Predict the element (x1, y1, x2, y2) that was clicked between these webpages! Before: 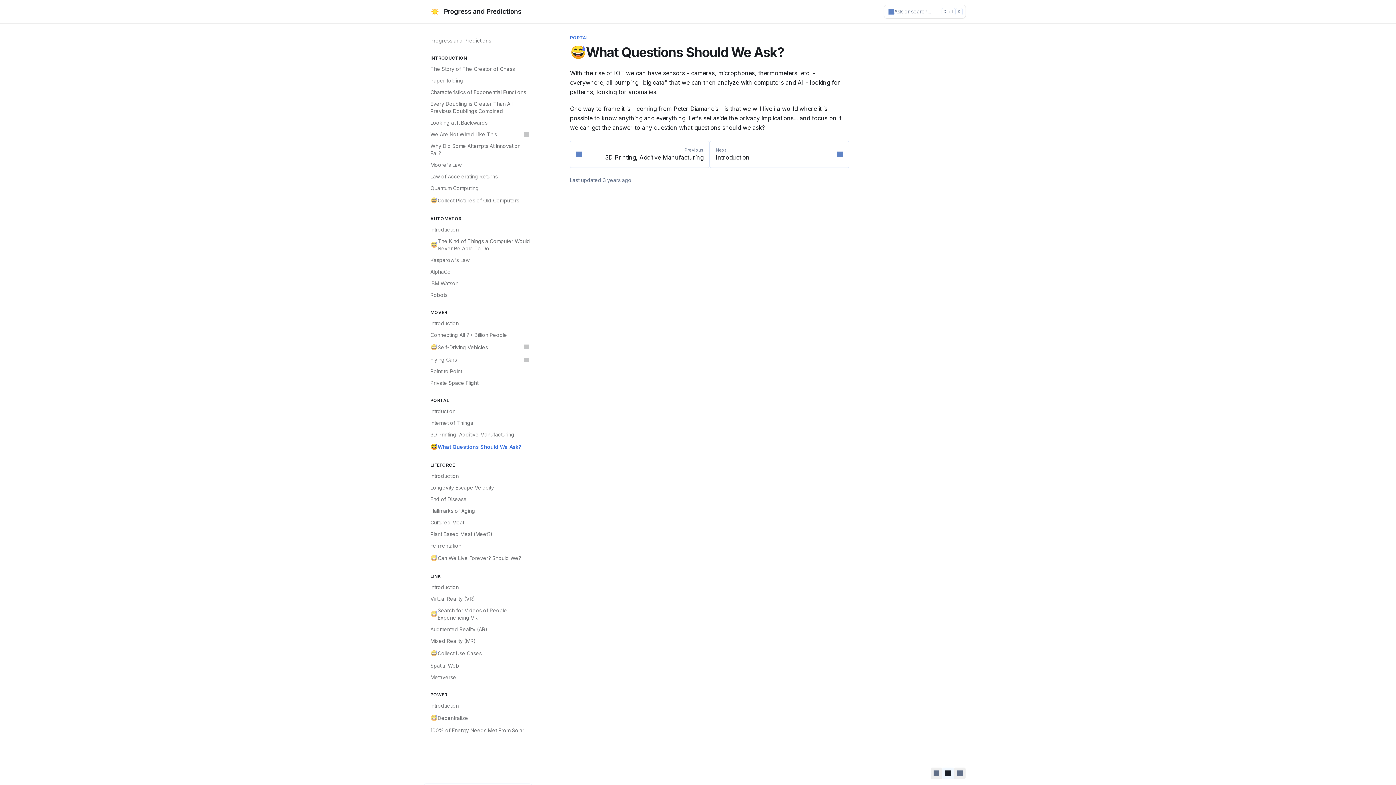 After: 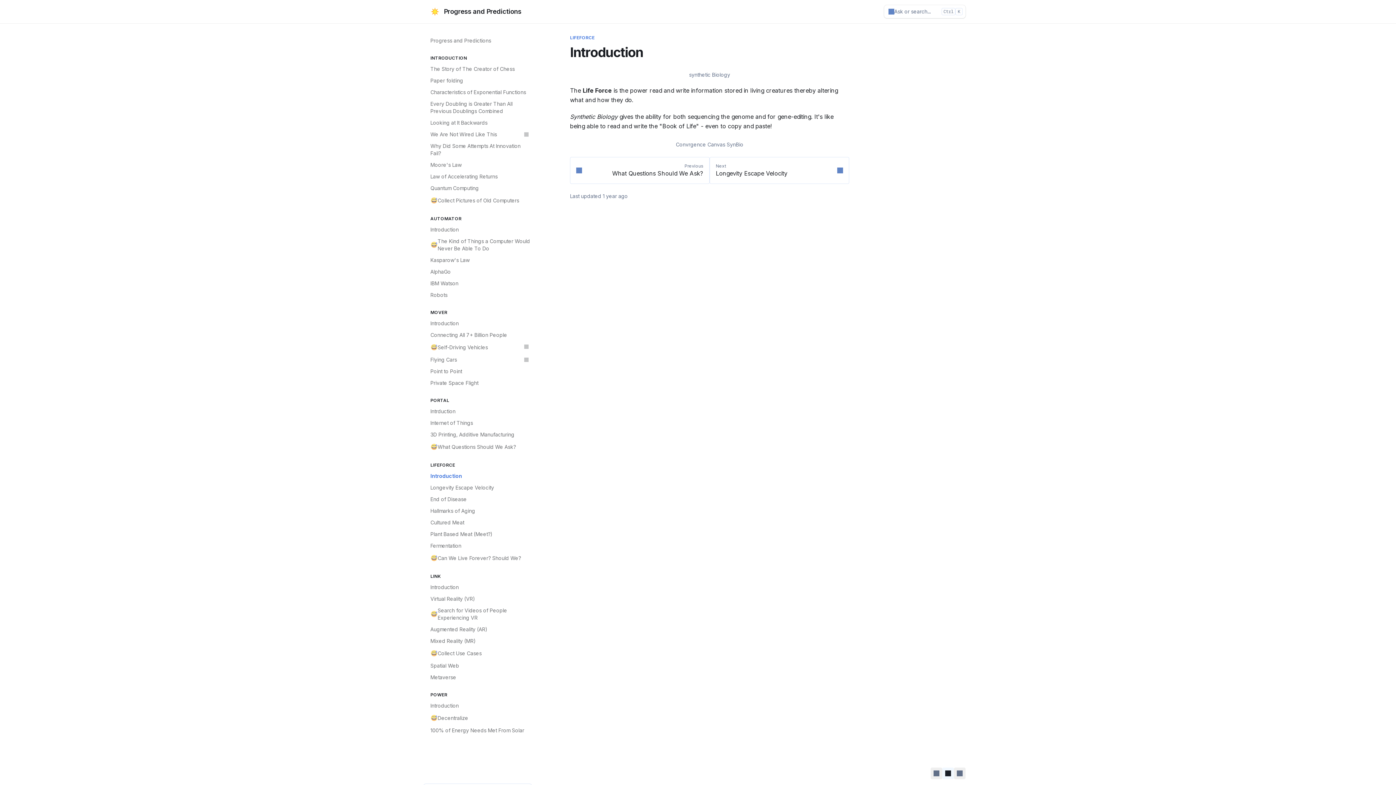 Action: bbox: (709, 141, 849, 168) label: Next
Introduction